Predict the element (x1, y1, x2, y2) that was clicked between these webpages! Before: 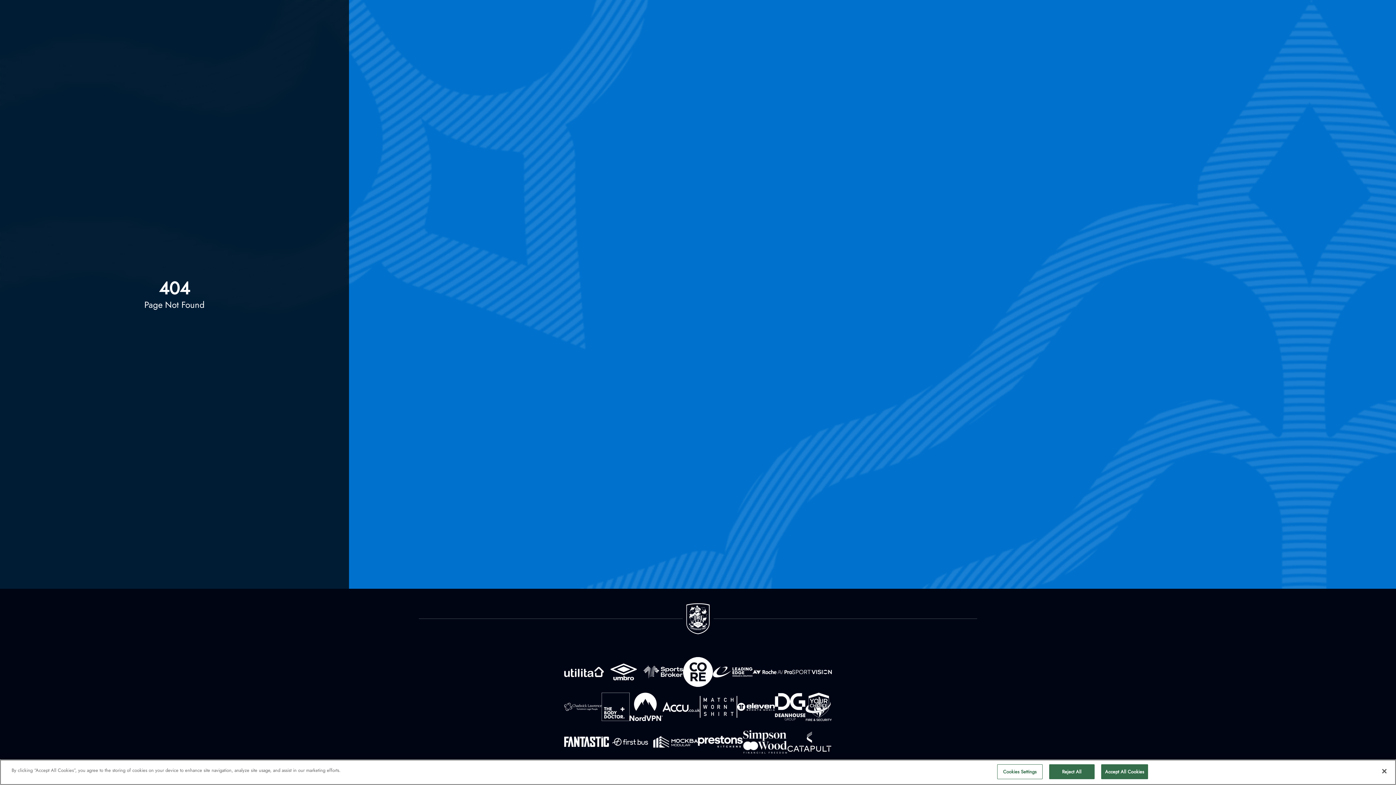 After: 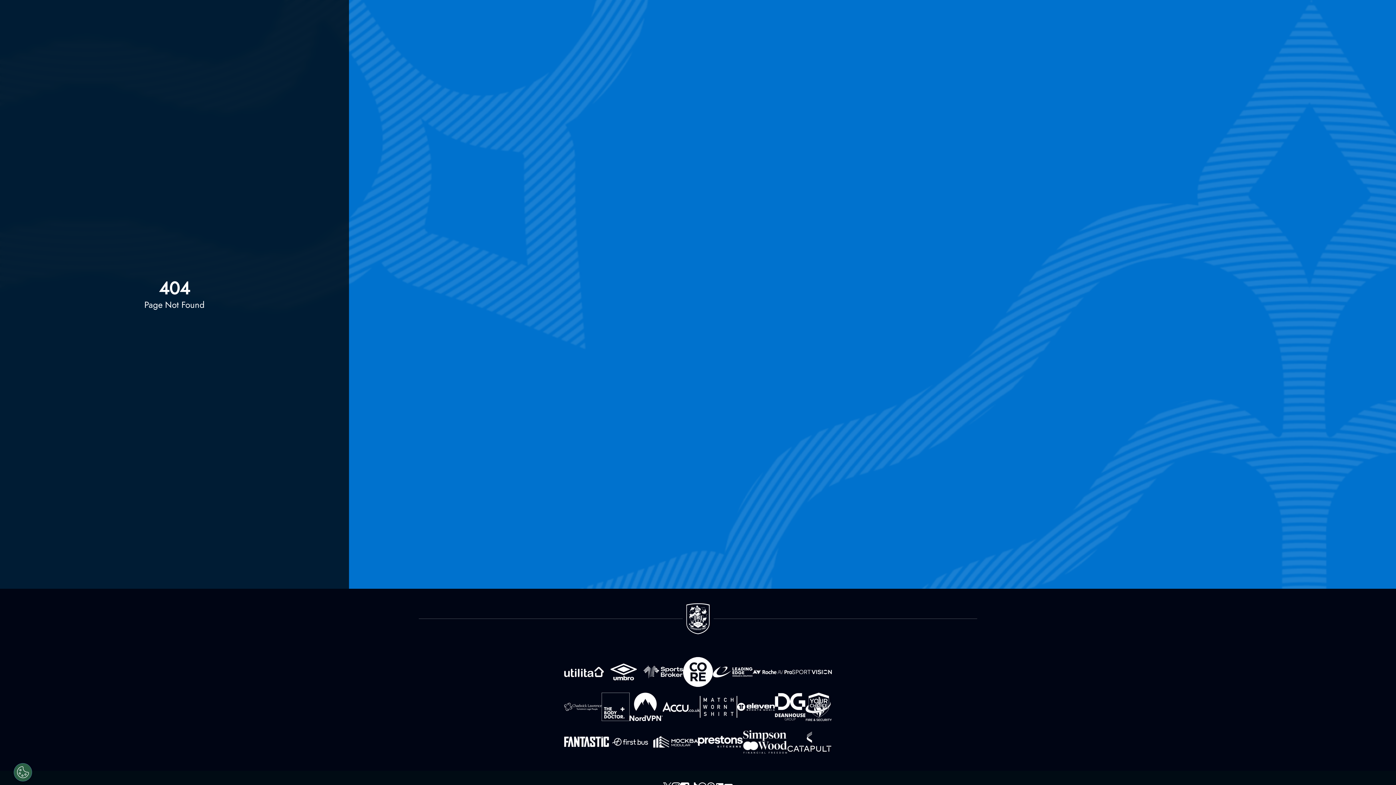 Action: label: Reject All bbox: (1049, 764, 1094, 779)